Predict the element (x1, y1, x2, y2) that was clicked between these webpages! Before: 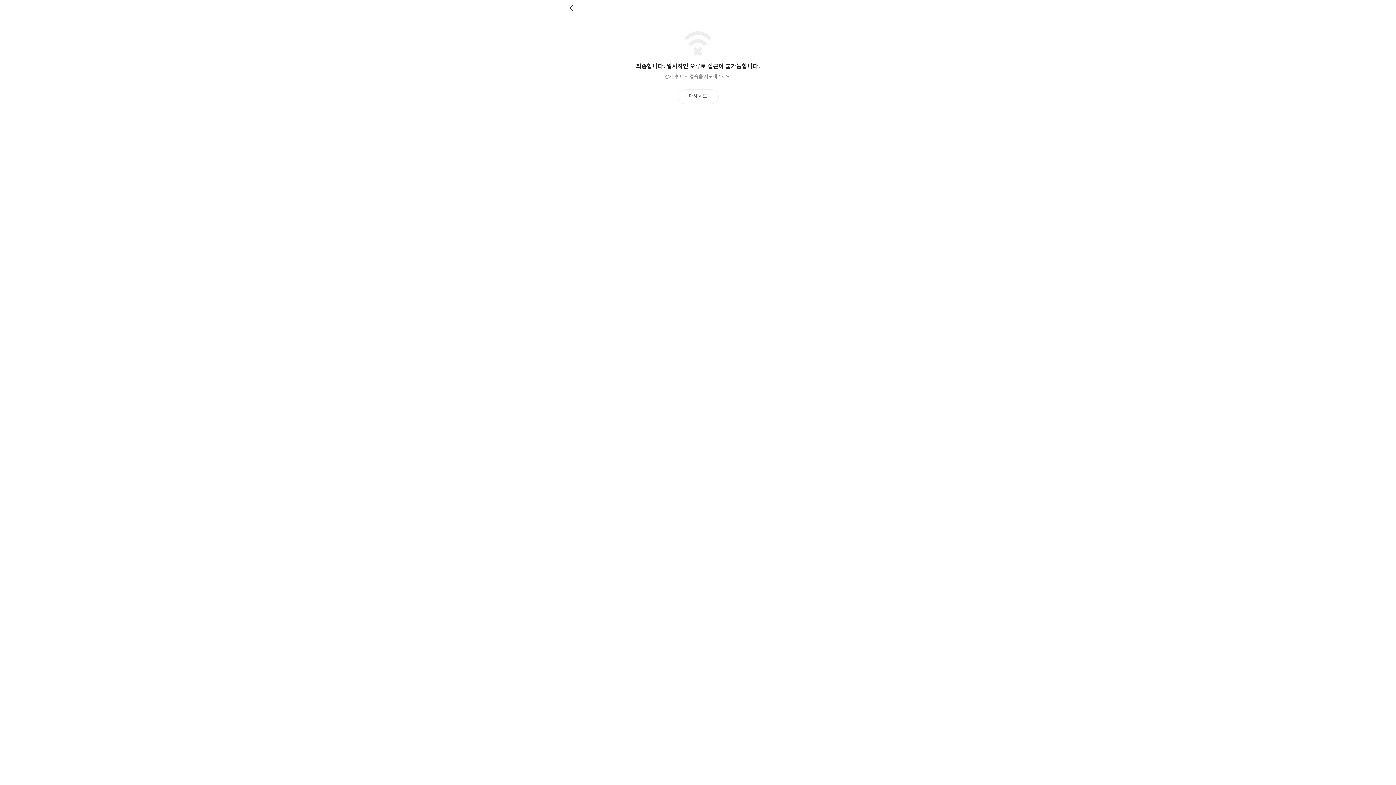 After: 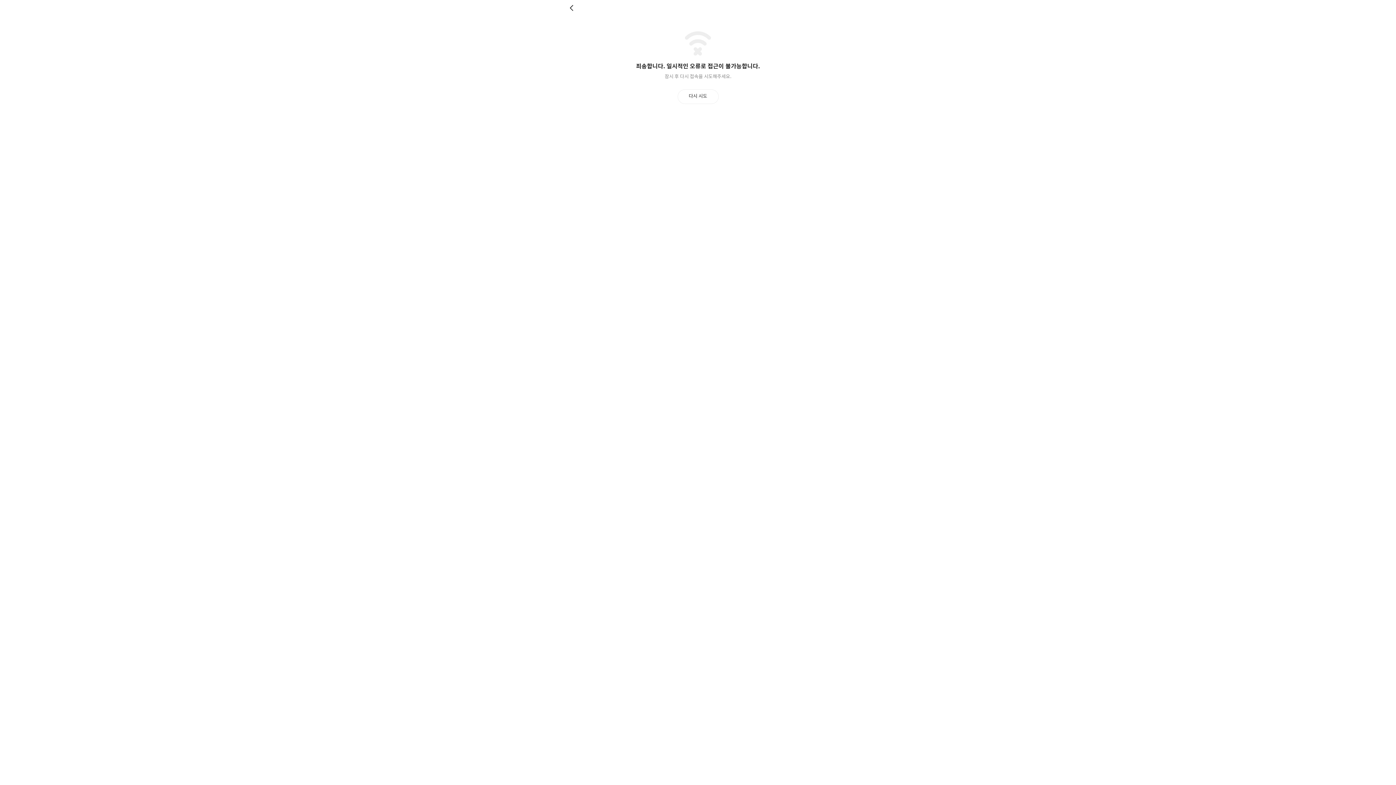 Action: bbox: (677, 89, 718, 103) label: 다시 시도